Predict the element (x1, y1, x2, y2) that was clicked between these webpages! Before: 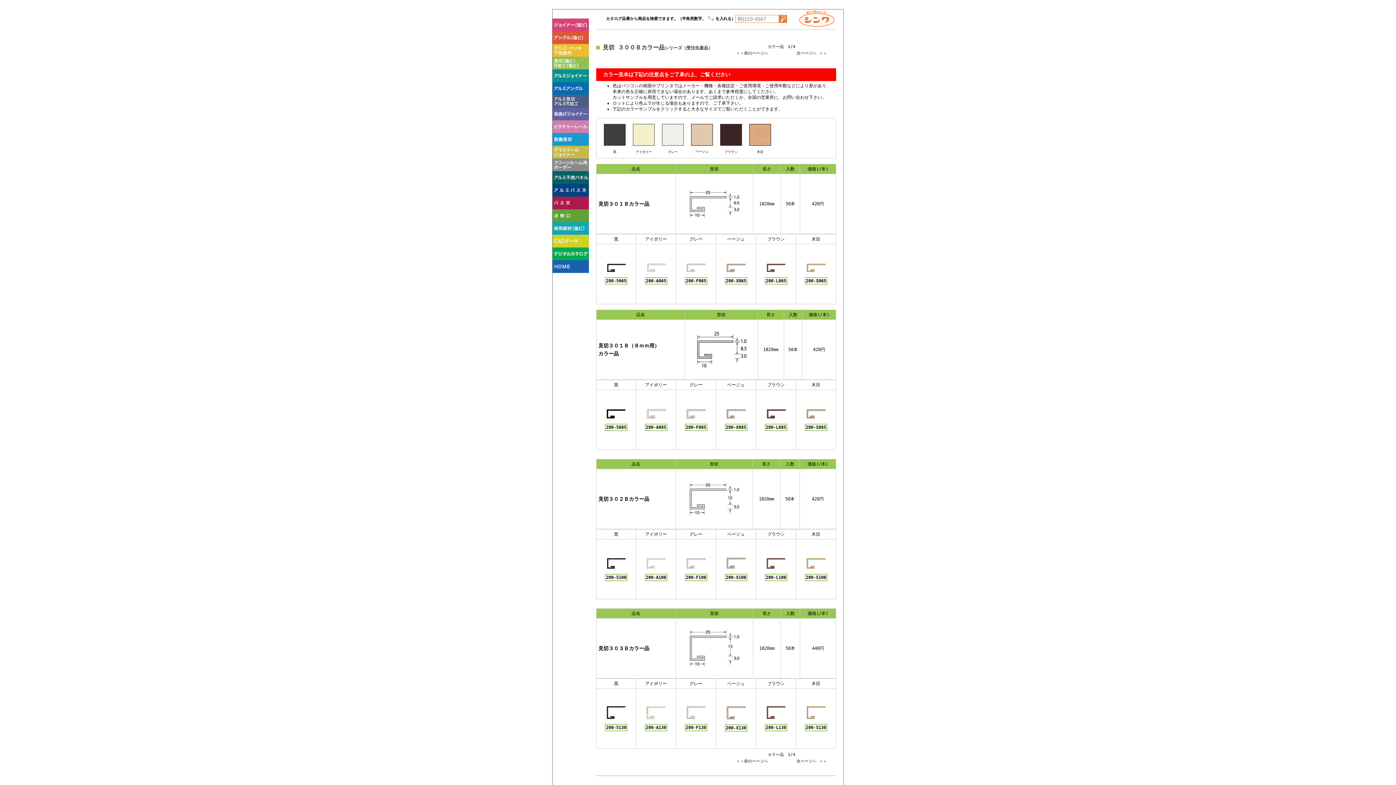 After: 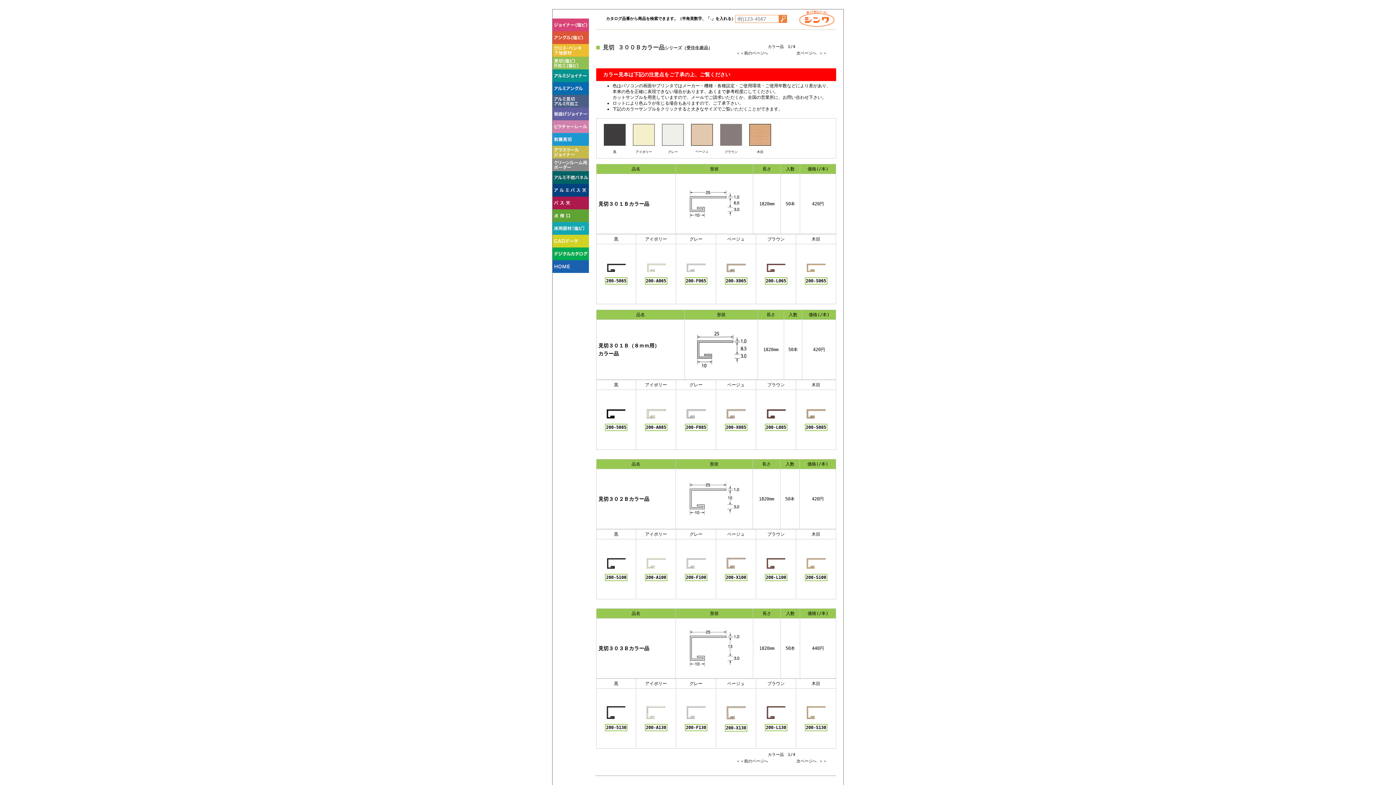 Action: bbox: (720, 140, 742, 146)